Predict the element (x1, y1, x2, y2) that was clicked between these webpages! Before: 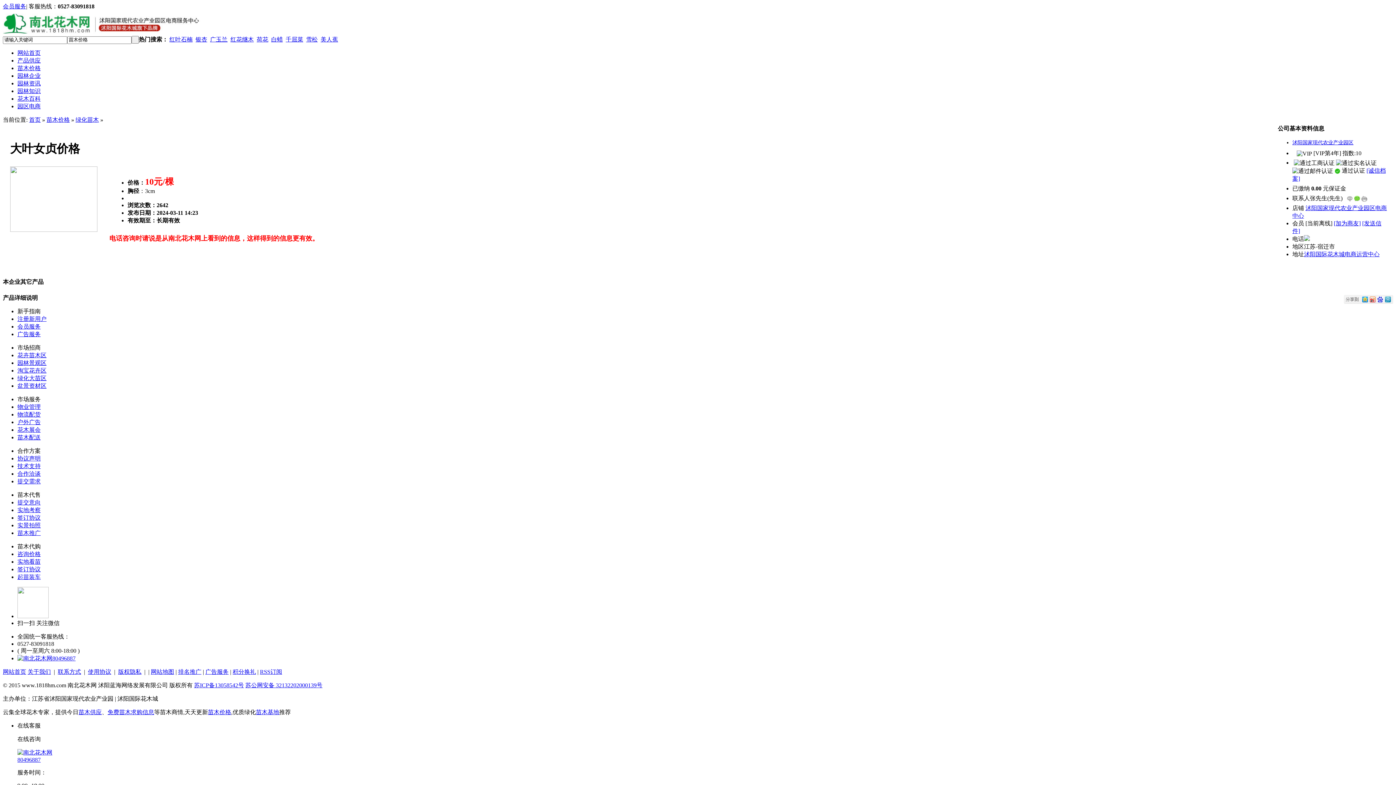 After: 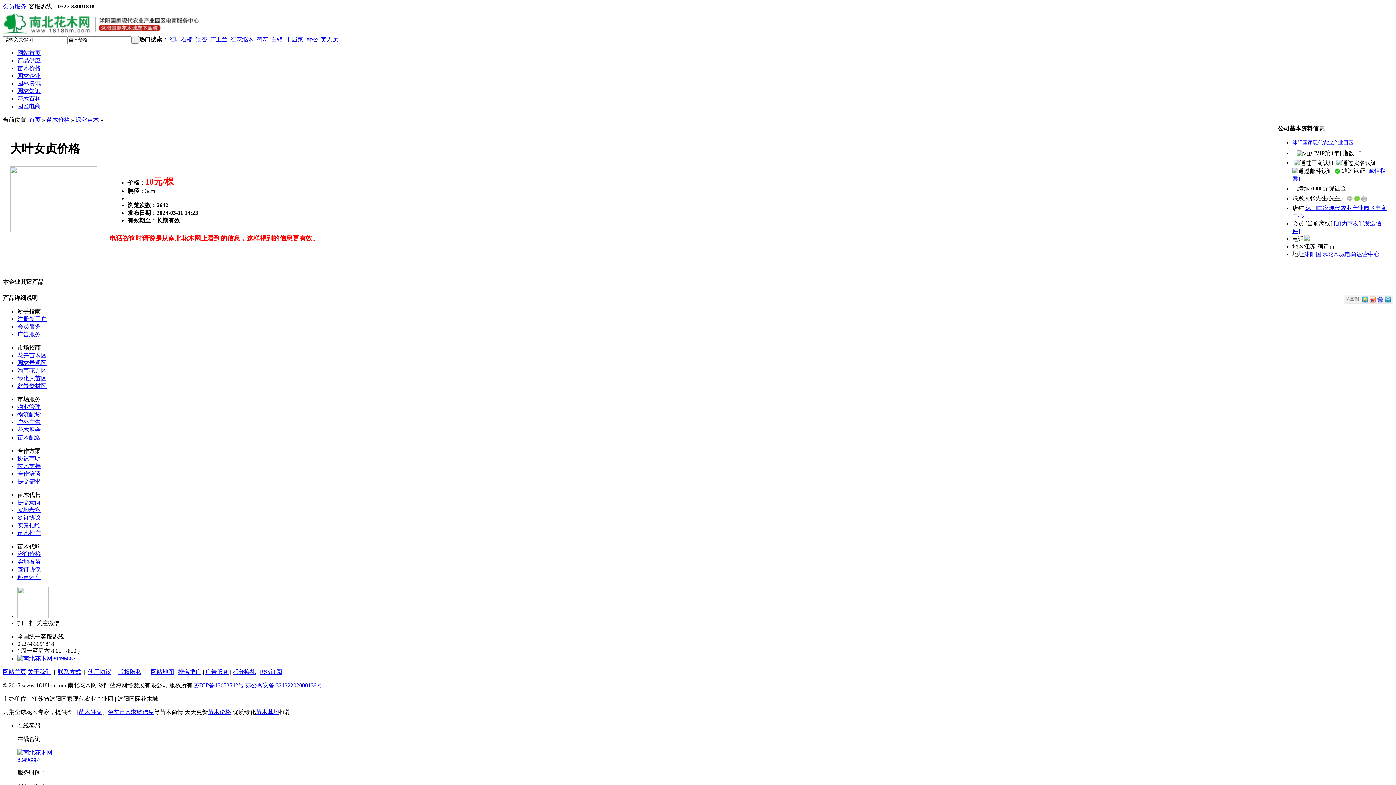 Action: bbox: (17, 566, 40, 572) label: 签订协议